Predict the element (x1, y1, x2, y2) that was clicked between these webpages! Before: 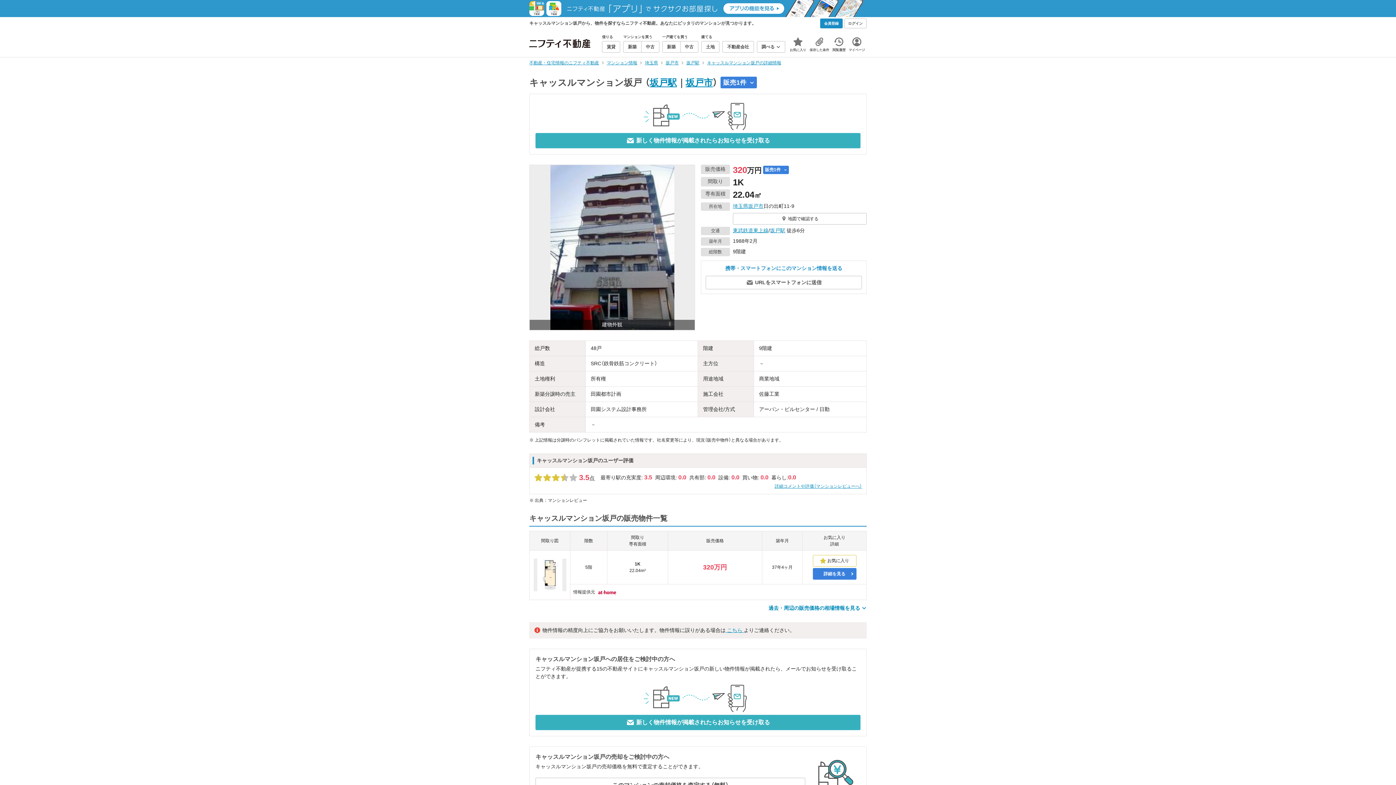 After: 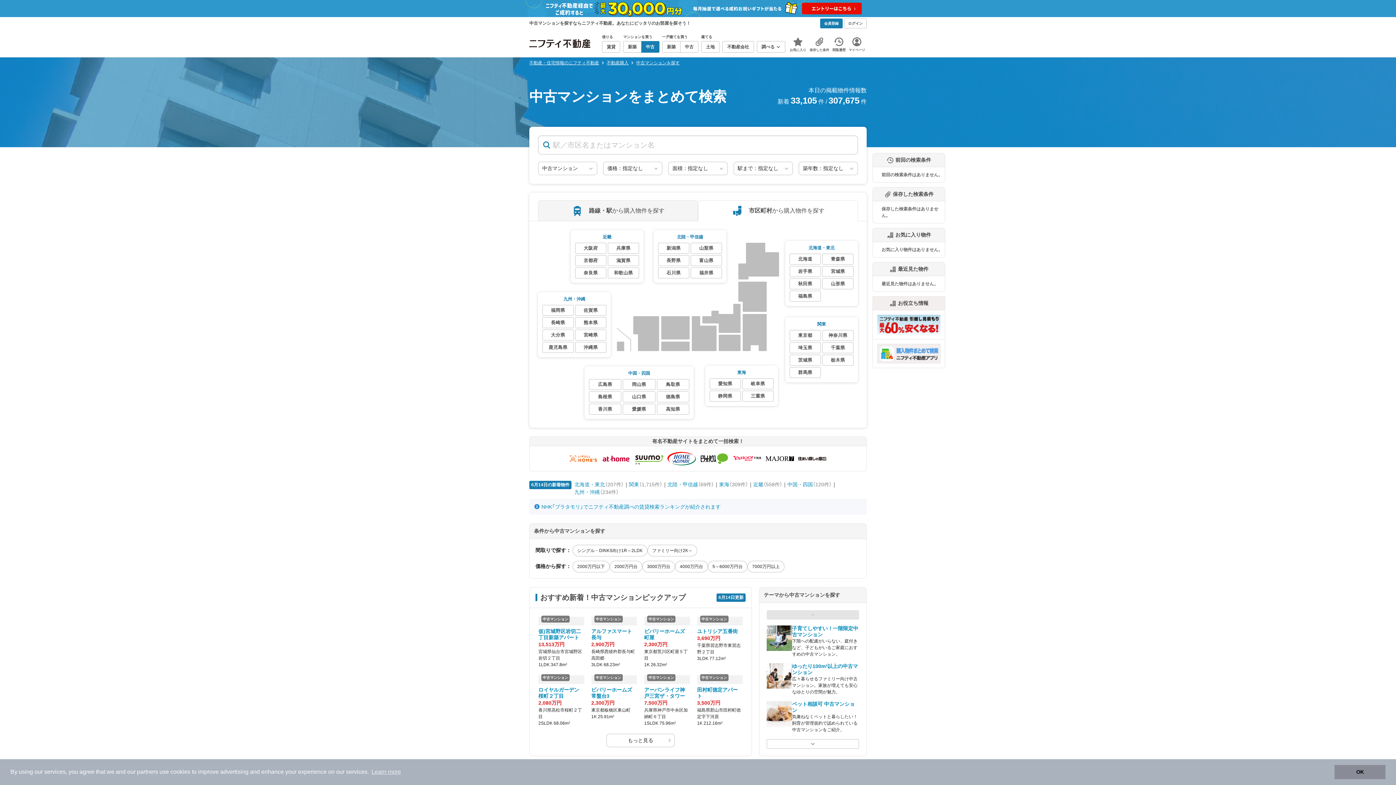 Action: bbox: (641, 41, 659, 52) label: 中古